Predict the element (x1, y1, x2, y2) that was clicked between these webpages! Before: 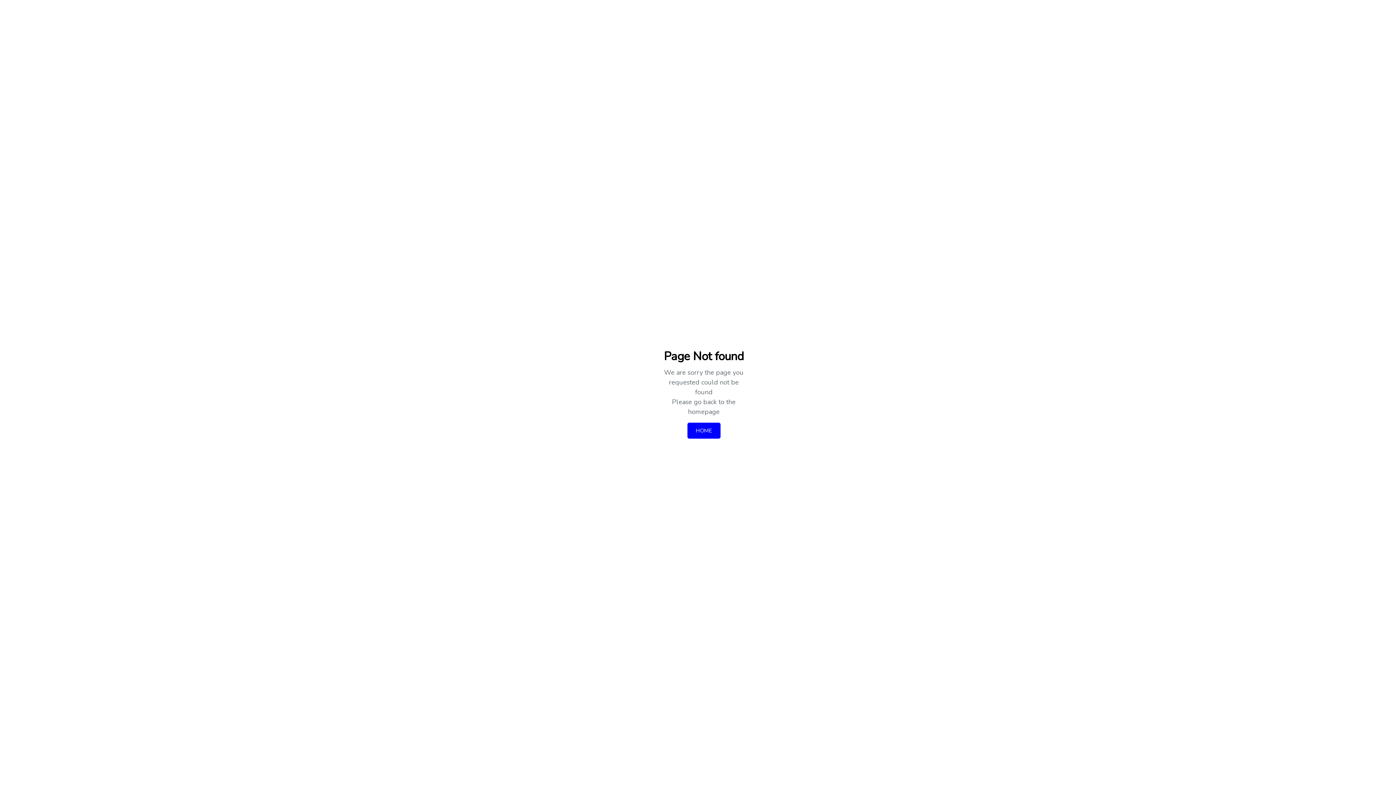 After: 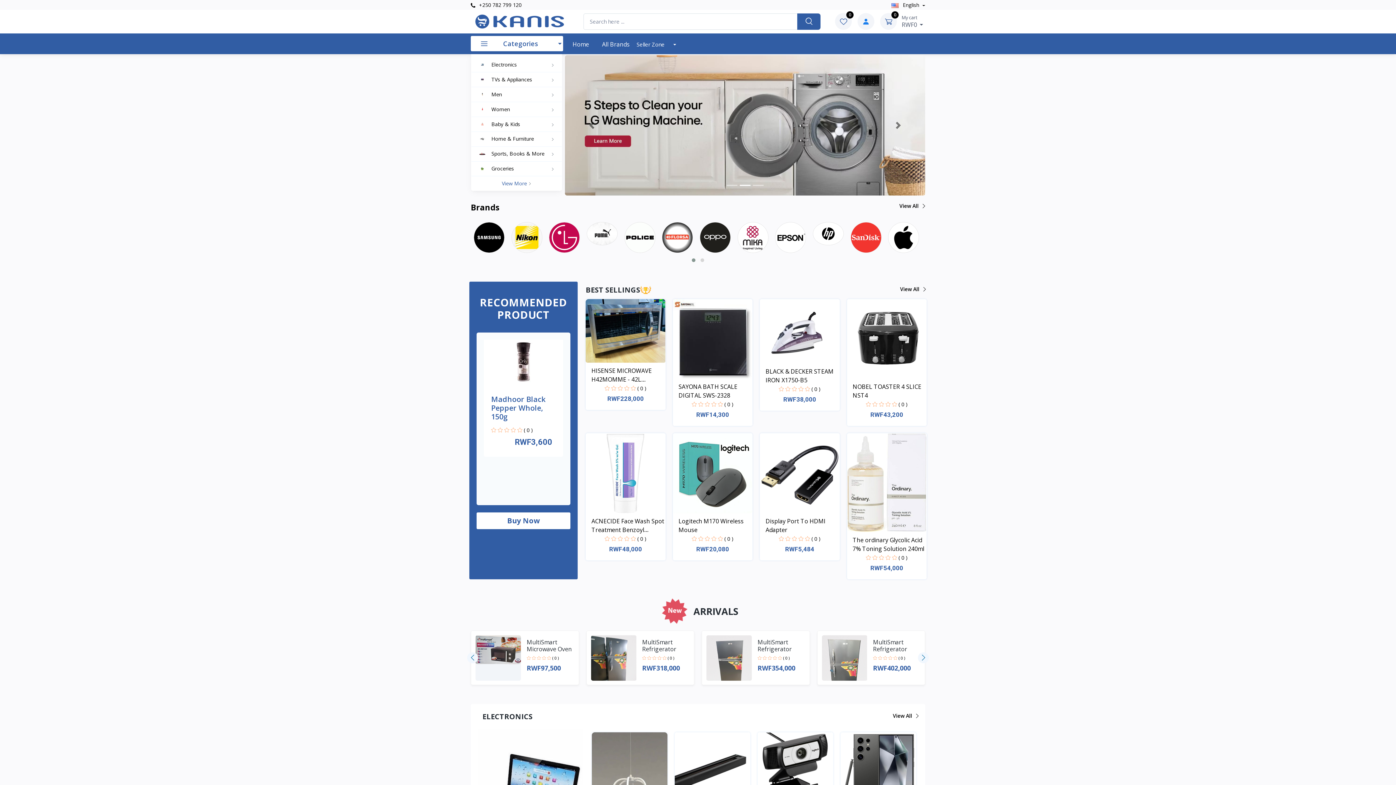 Action: label: HOME bbox: (687, 422, 720, 438)